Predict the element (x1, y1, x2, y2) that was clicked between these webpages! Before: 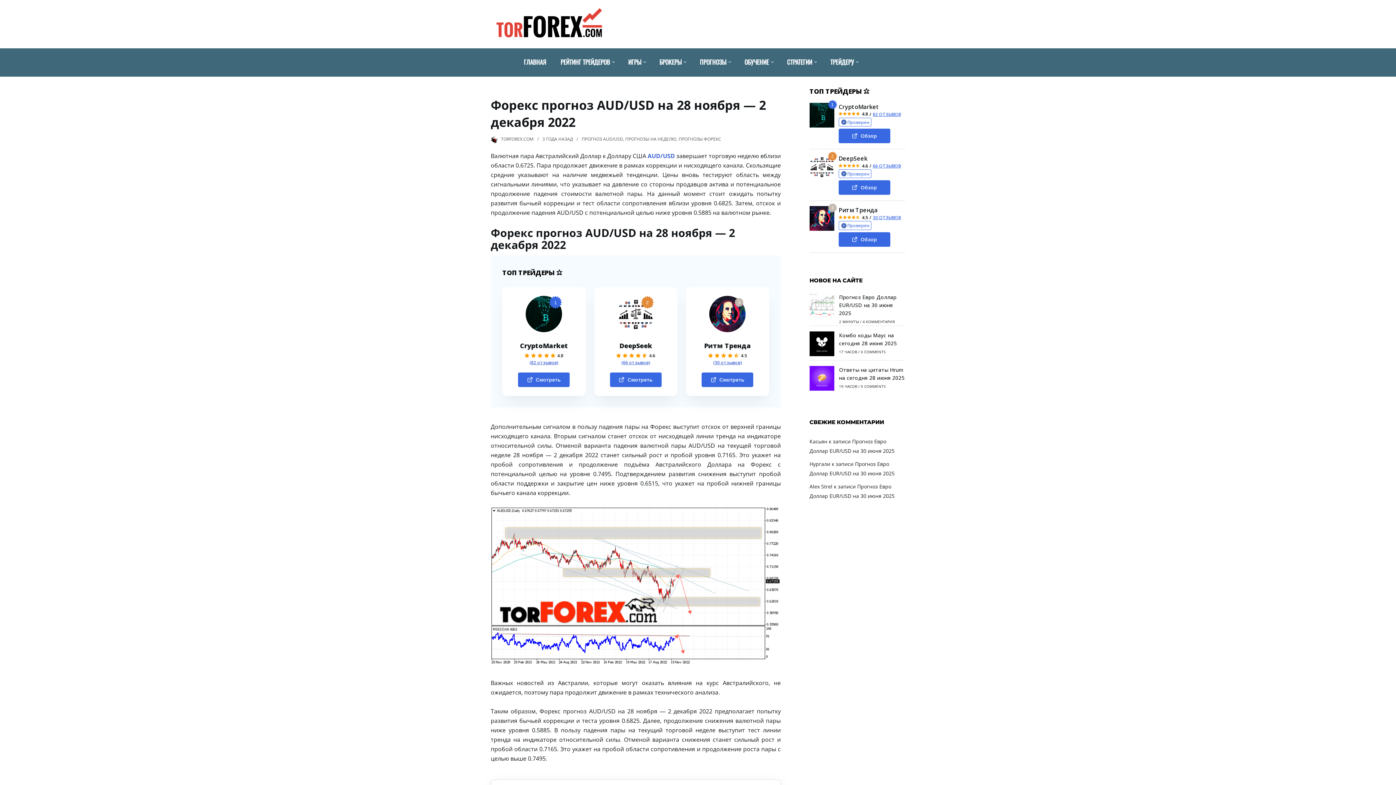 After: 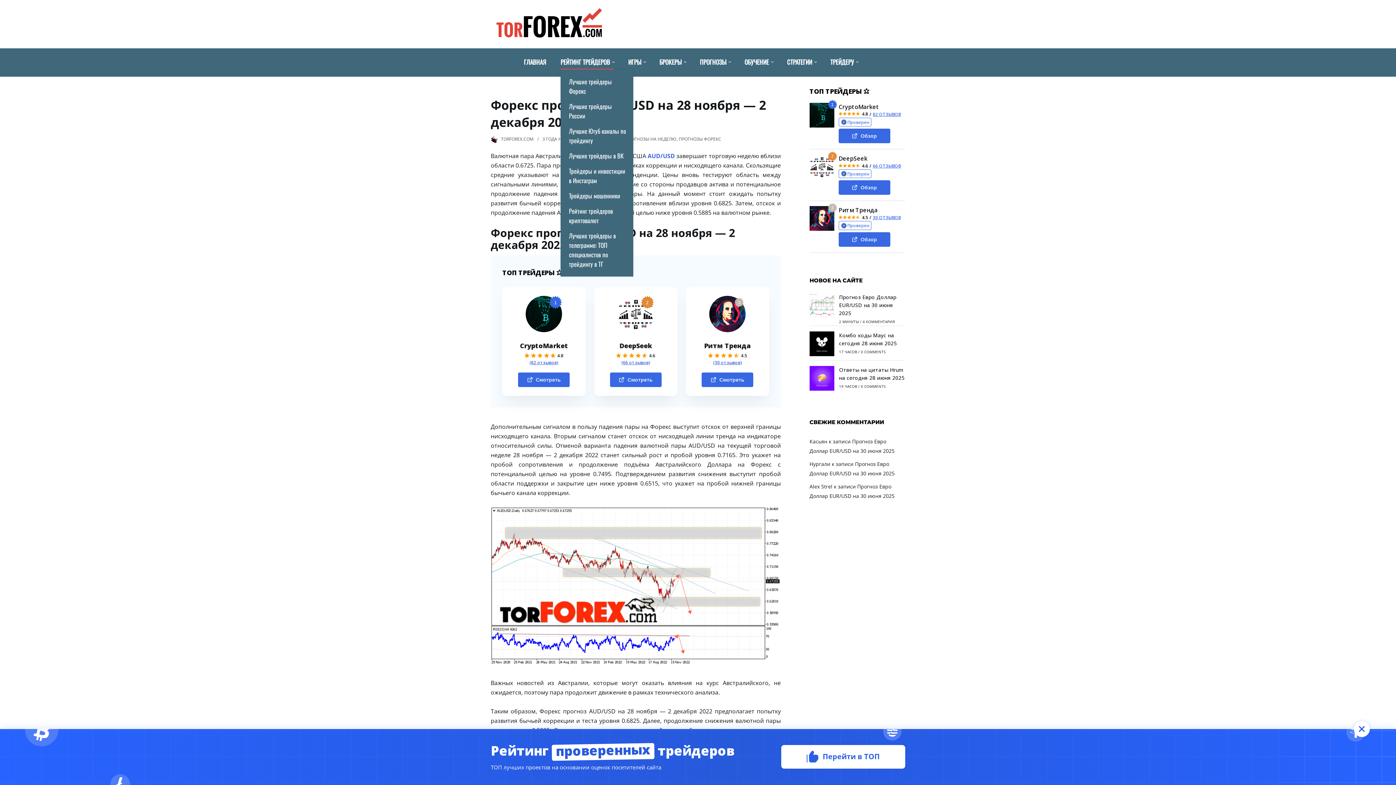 Action: label: РЕЙТИНГ ТРЕЙДЕРОВ bbox: (560, 55, 613, 69)